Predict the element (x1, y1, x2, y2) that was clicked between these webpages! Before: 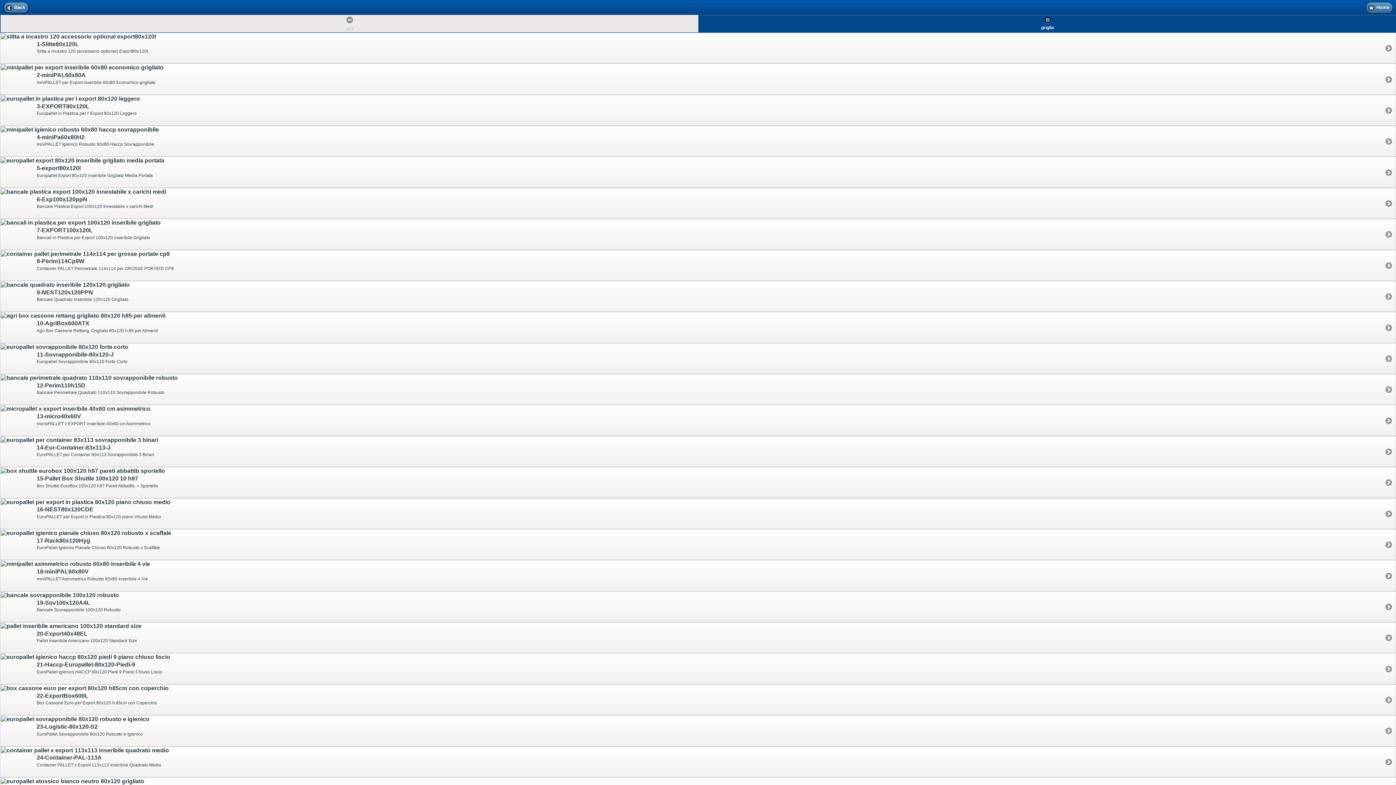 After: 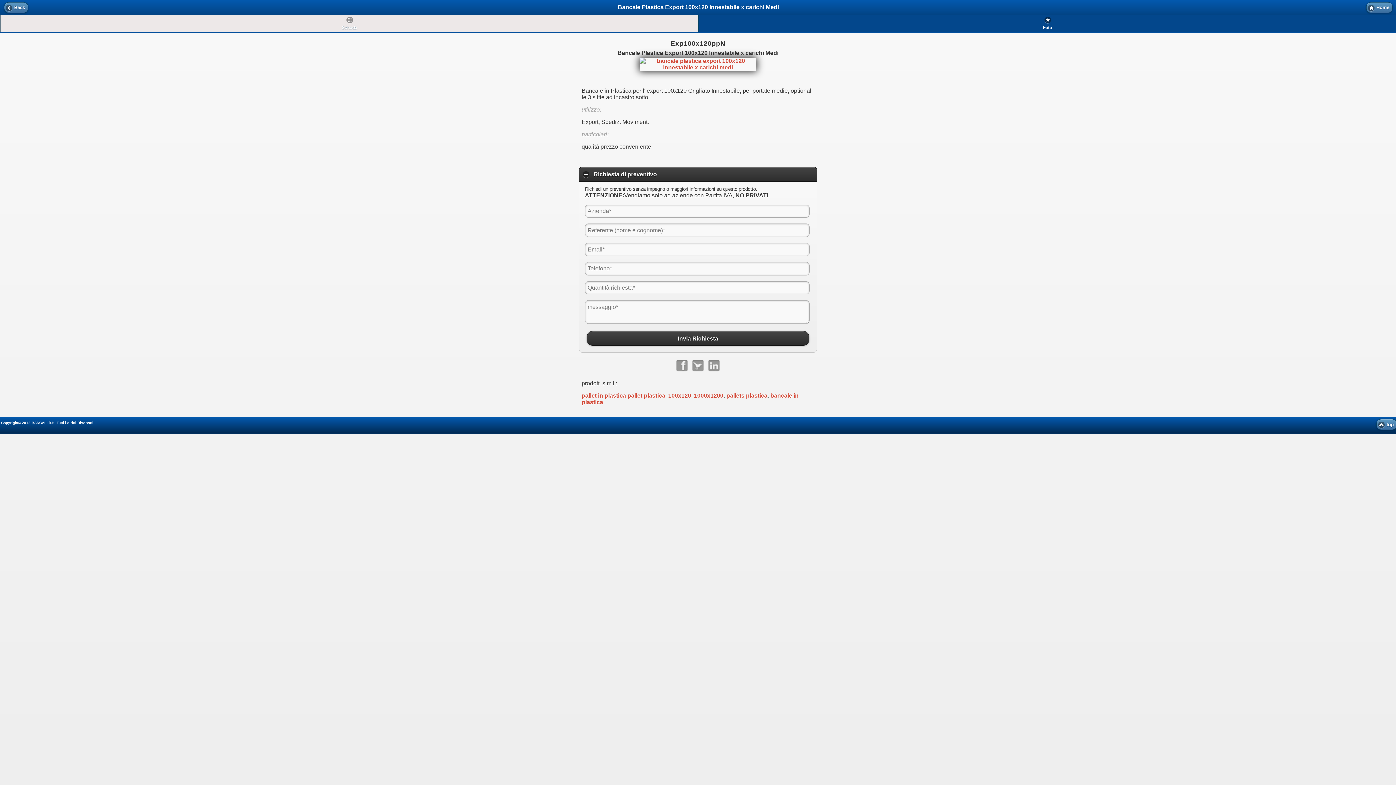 Action: bbox: (0, 188, 1396, 218) label: 6-Exp100x120ppN

Bancale Plastica Export 100x120 Innestabile x carichi Medi